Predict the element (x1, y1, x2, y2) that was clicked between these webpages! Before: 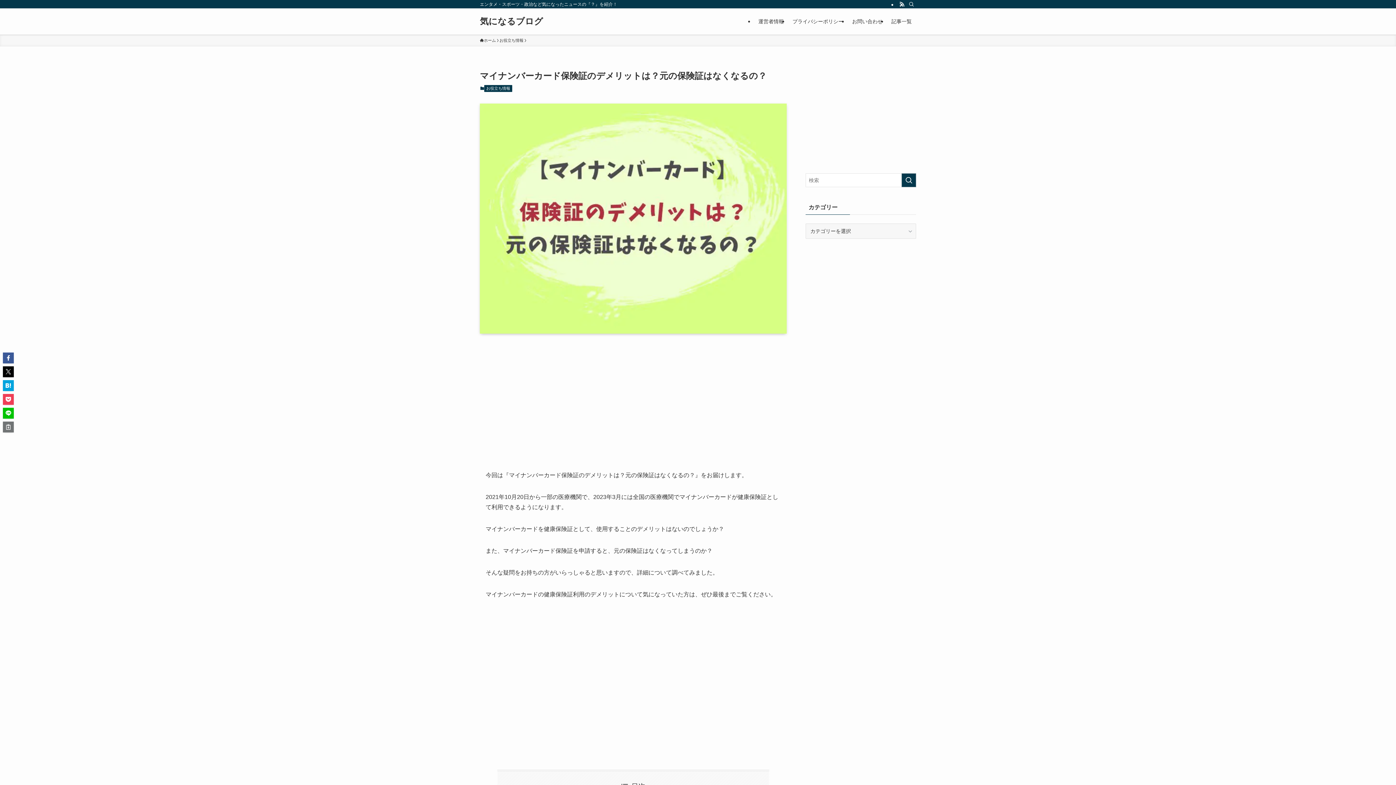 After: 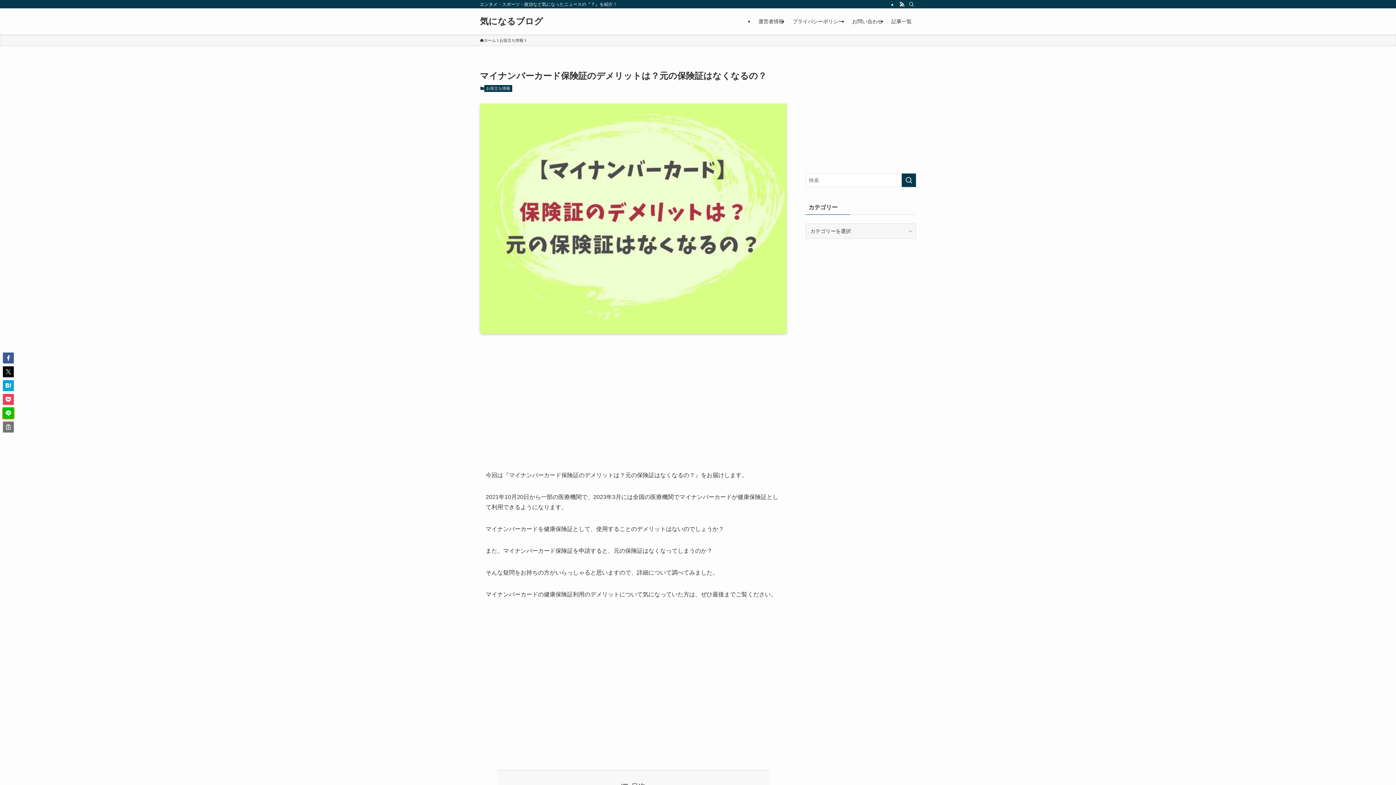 Action: bbox: (2, 408, 13, 418)